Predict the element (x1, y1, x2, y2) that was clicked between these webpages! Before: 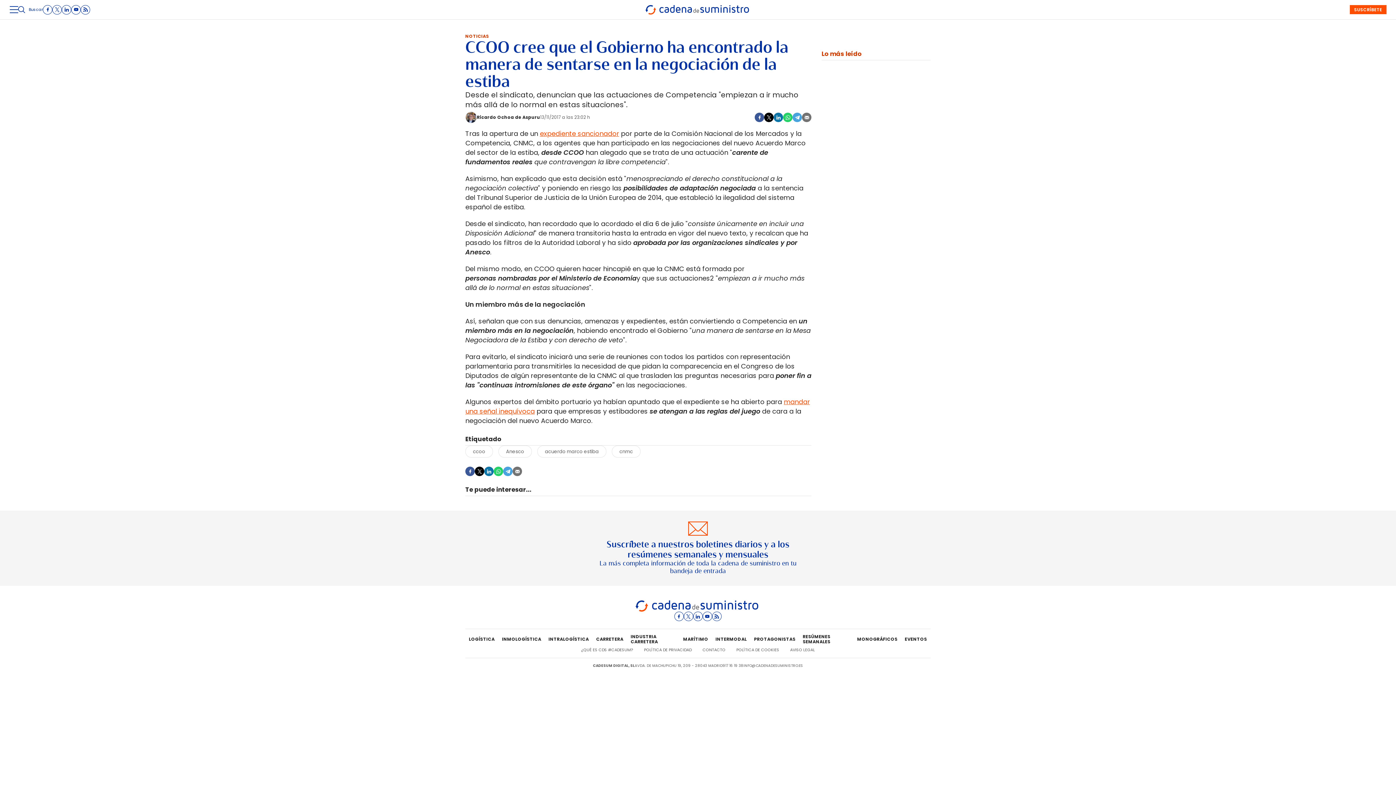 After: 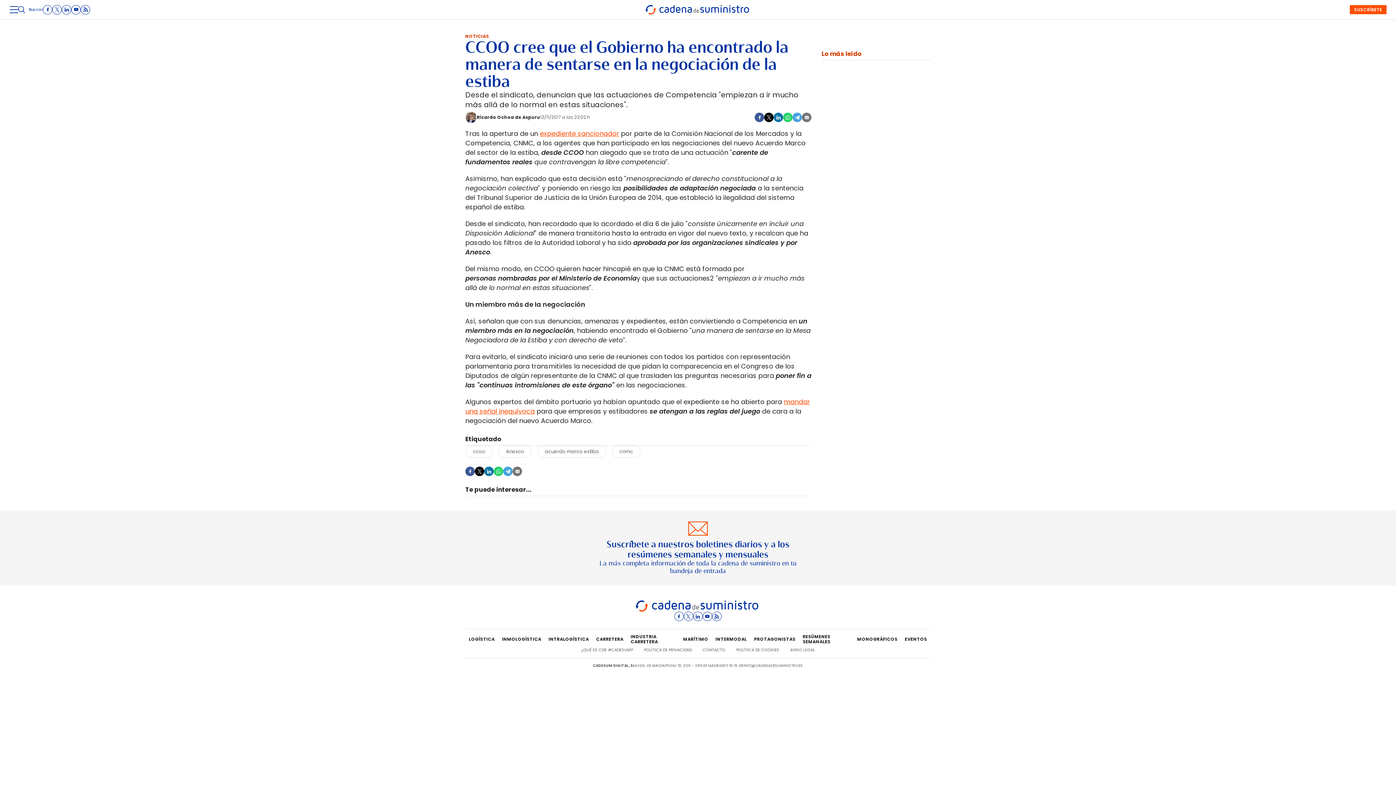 Action: bbox: (512, 466, 522, 476)